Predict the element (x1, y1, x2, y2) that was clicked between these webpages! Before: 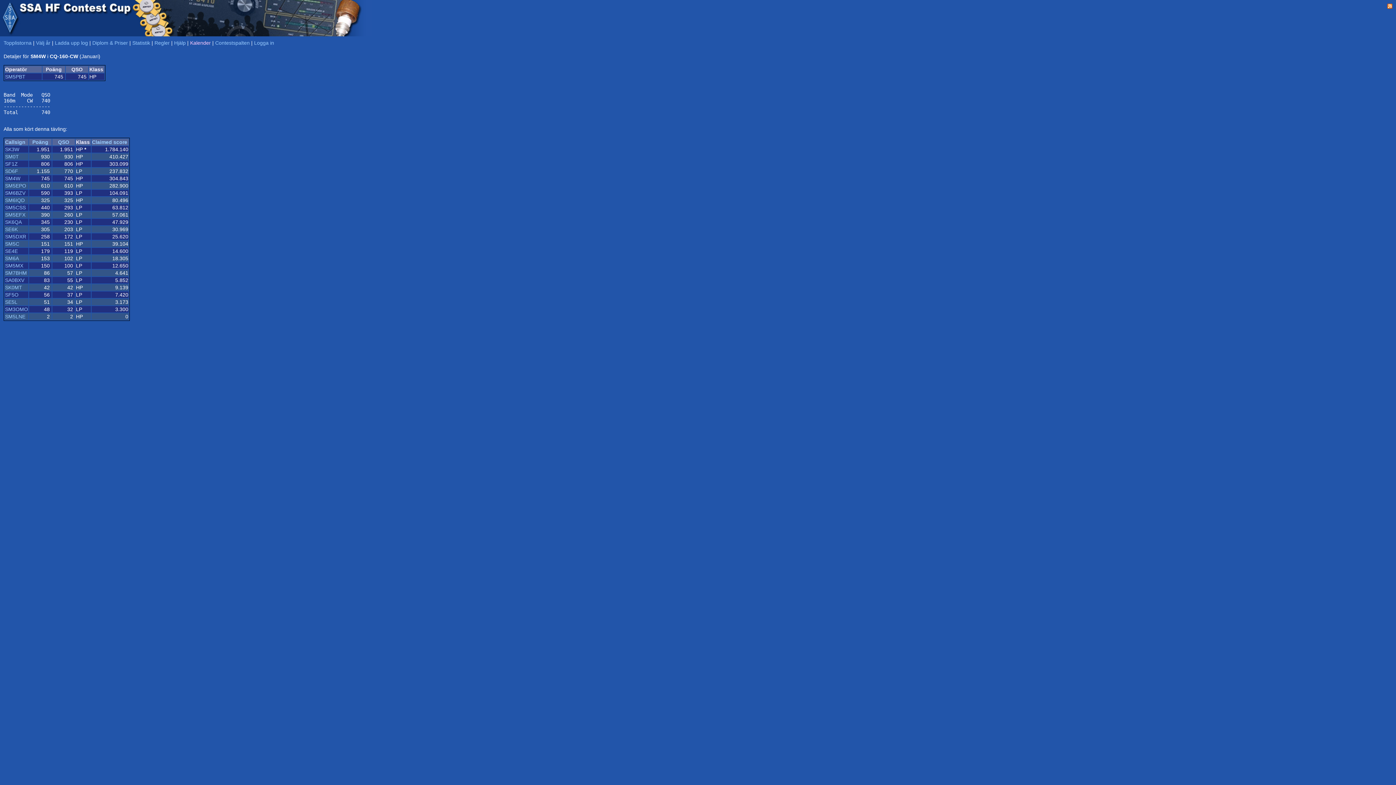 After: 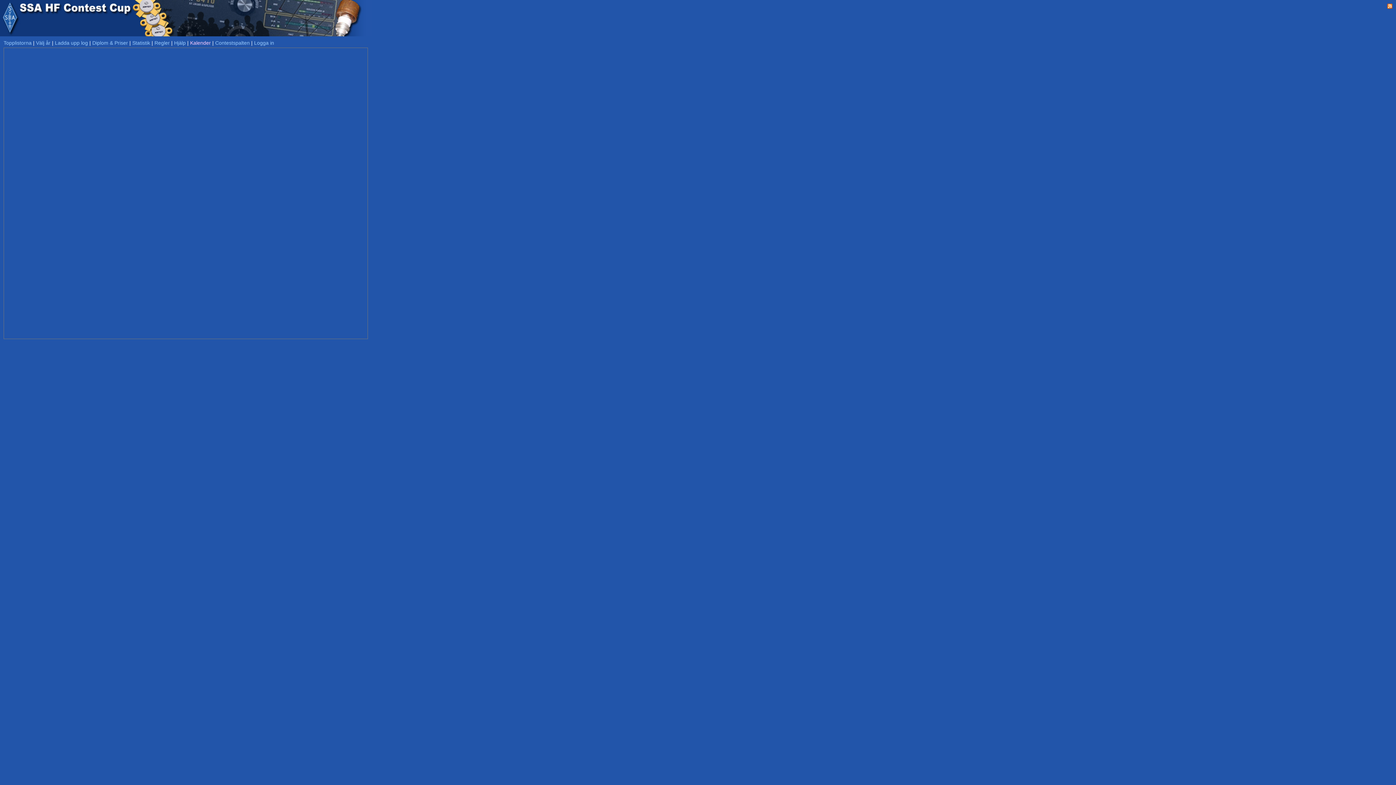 Action: bbox: (190, 40, 210, 45) label: Kalender